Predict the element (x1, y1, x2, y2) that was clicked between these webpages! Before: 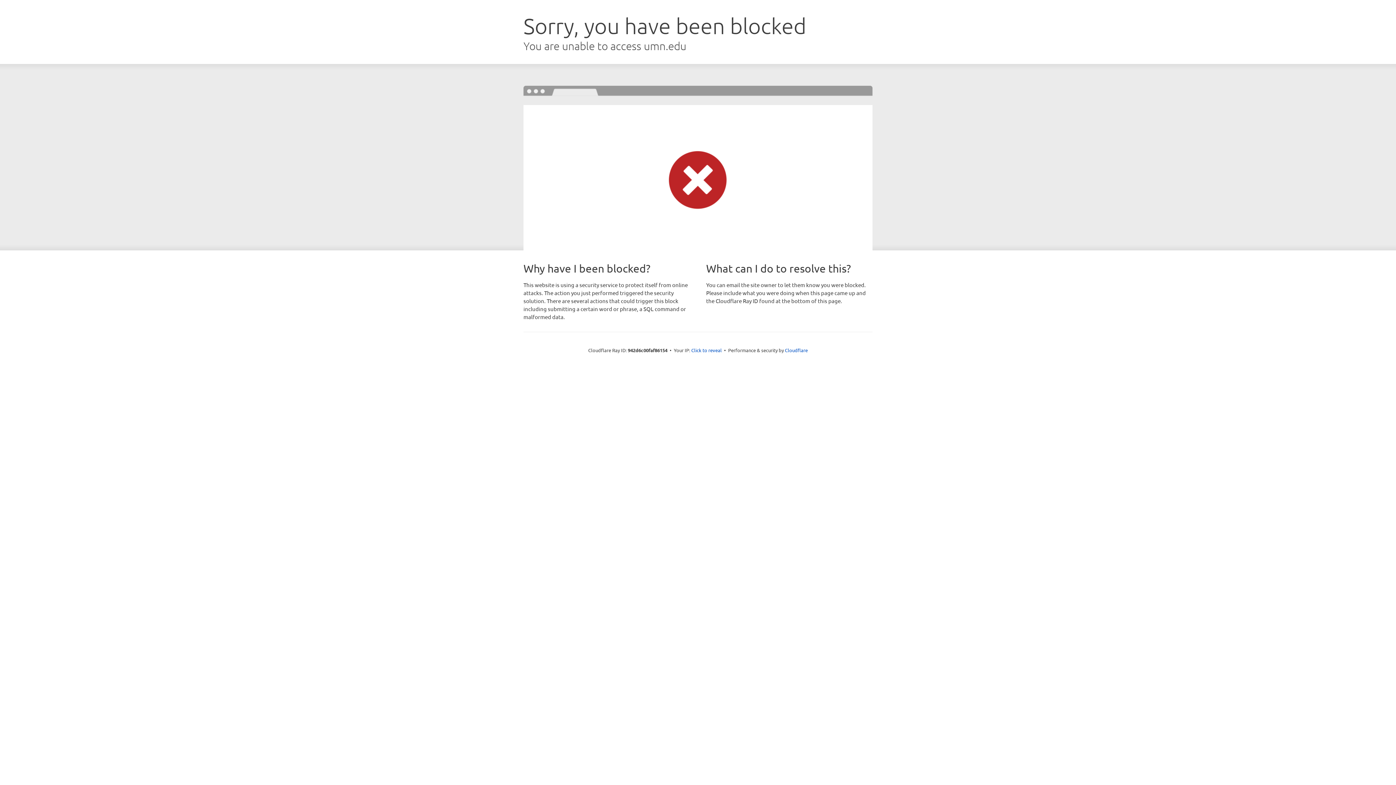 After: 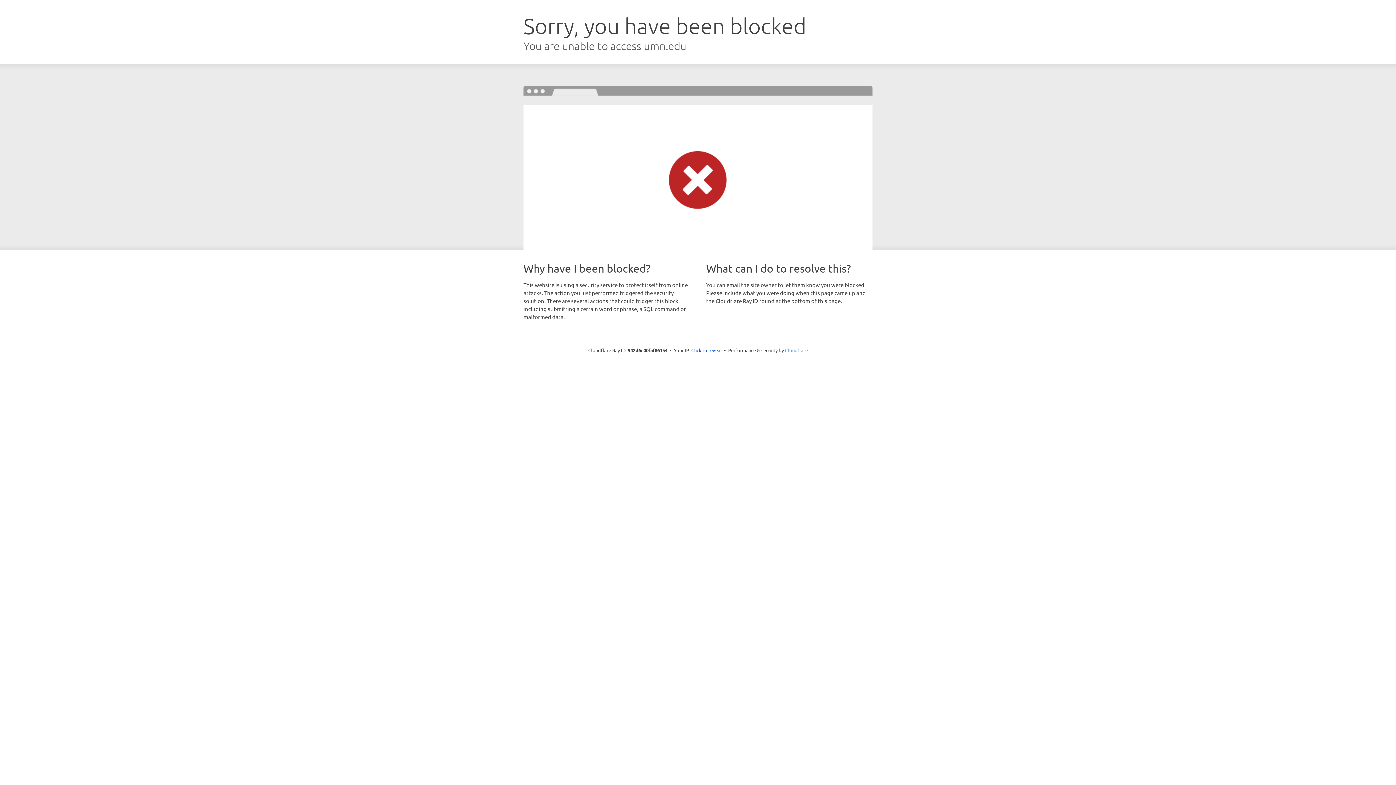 Action: label: Cloudflare bbox: (785, 347, 808, 353)